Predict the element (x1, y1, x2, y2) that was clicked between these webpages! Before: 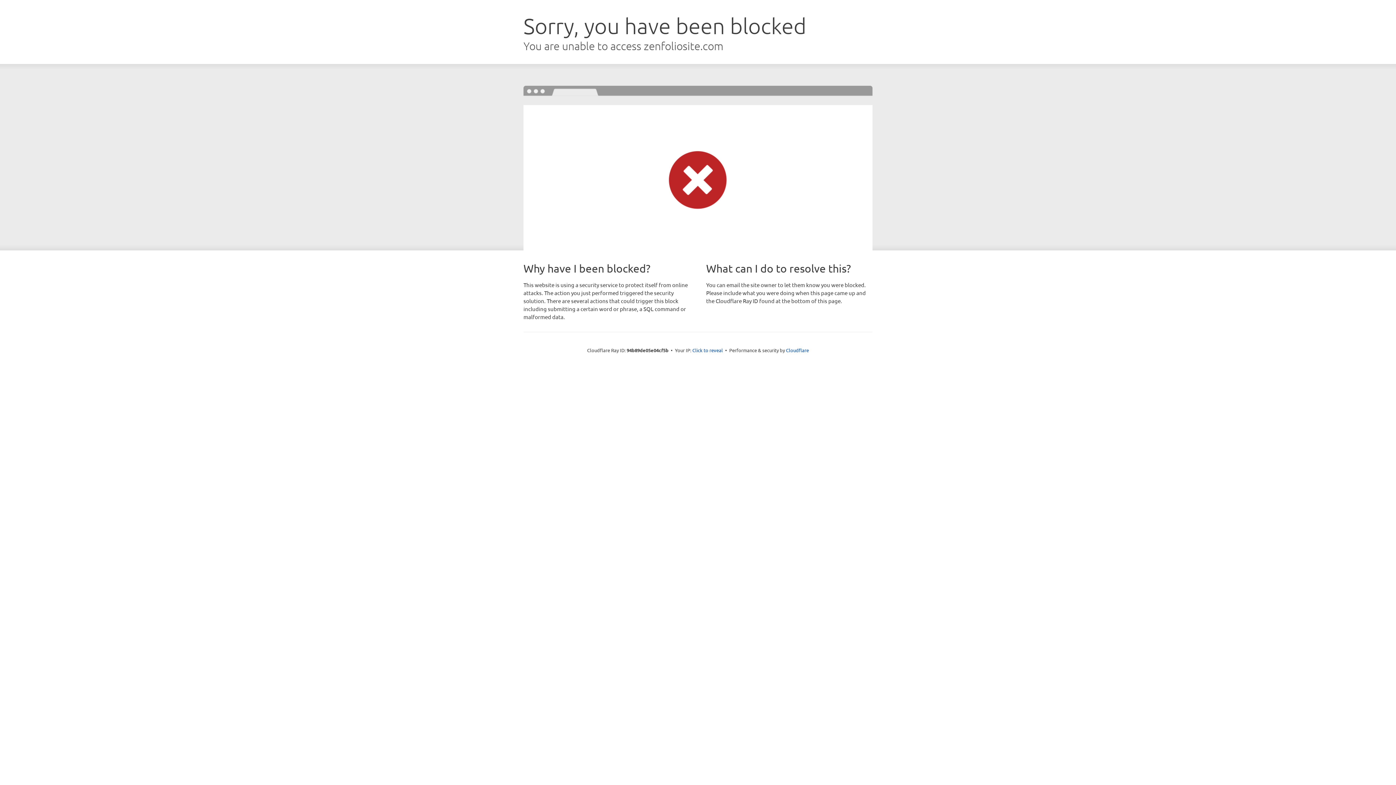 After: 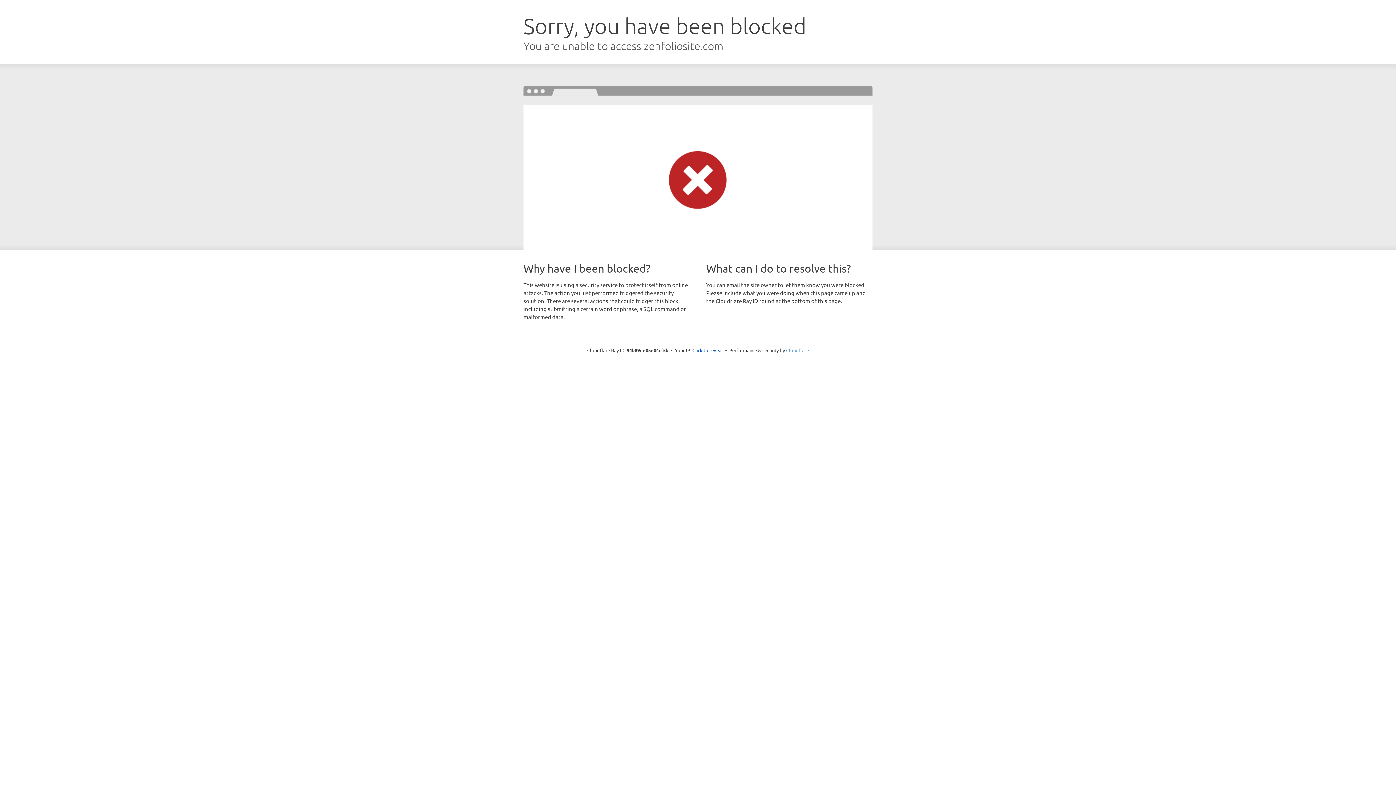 Action: bbox: (786, 347, 809, 353) label: Cloudflare